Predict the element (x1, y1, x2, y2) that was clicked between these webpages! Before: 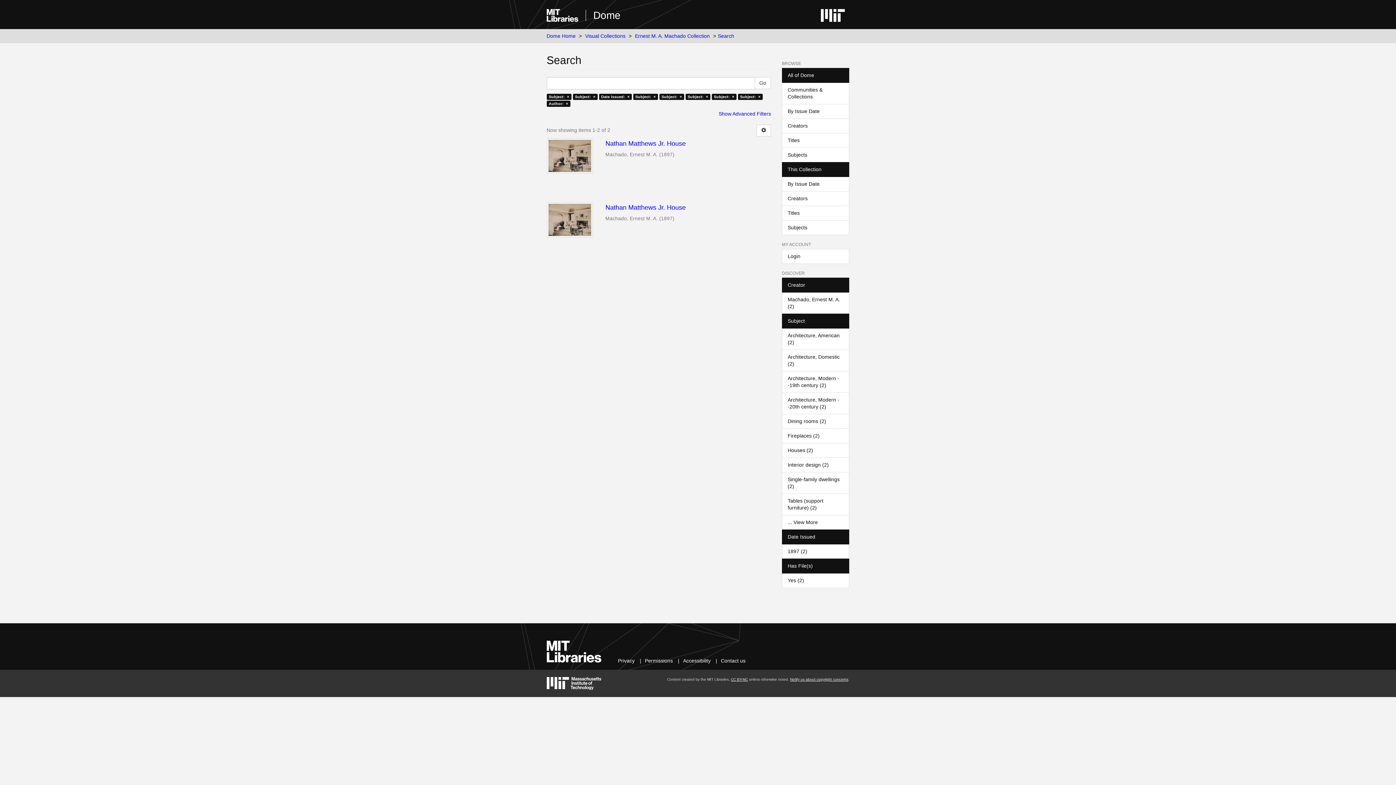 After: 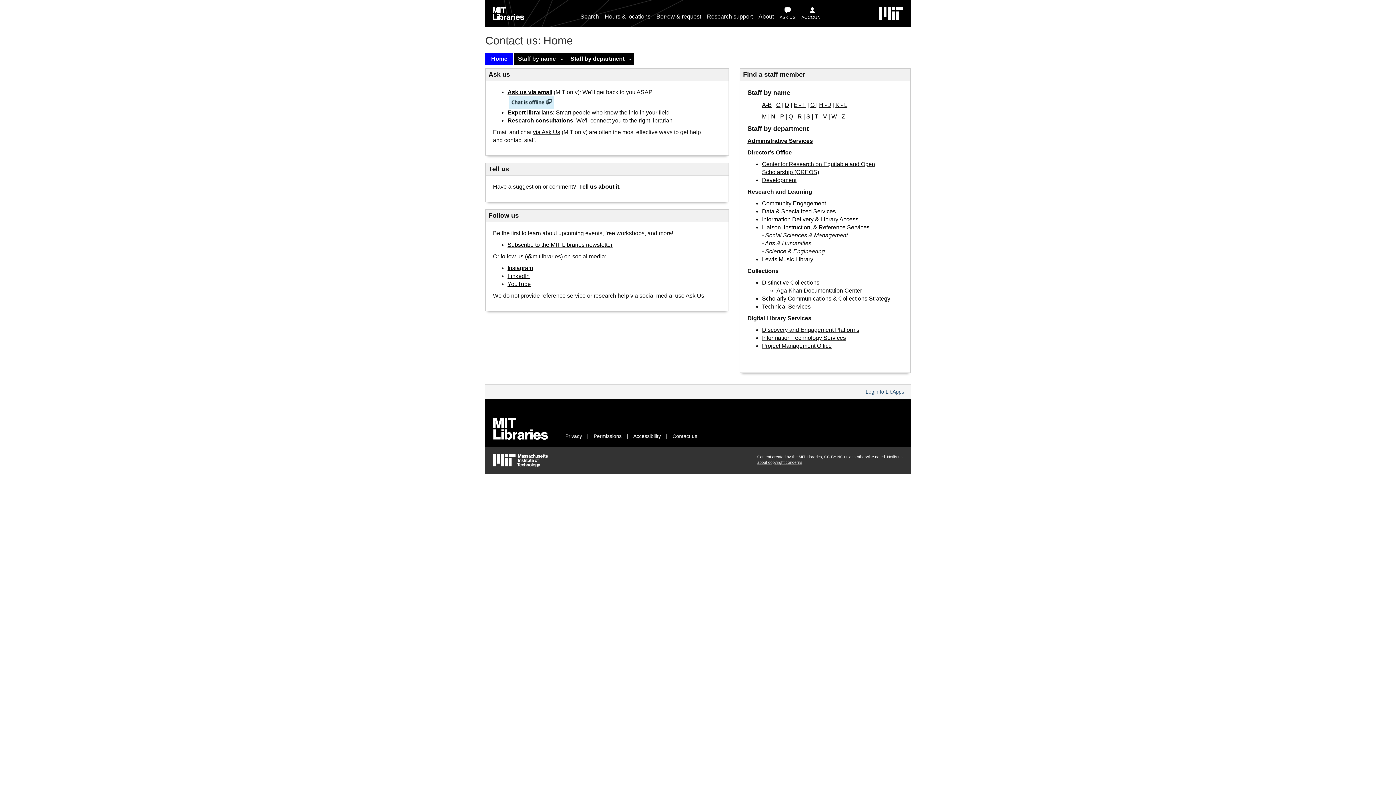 Action: bbox: (721, 658, 745, 664) label: Contact us